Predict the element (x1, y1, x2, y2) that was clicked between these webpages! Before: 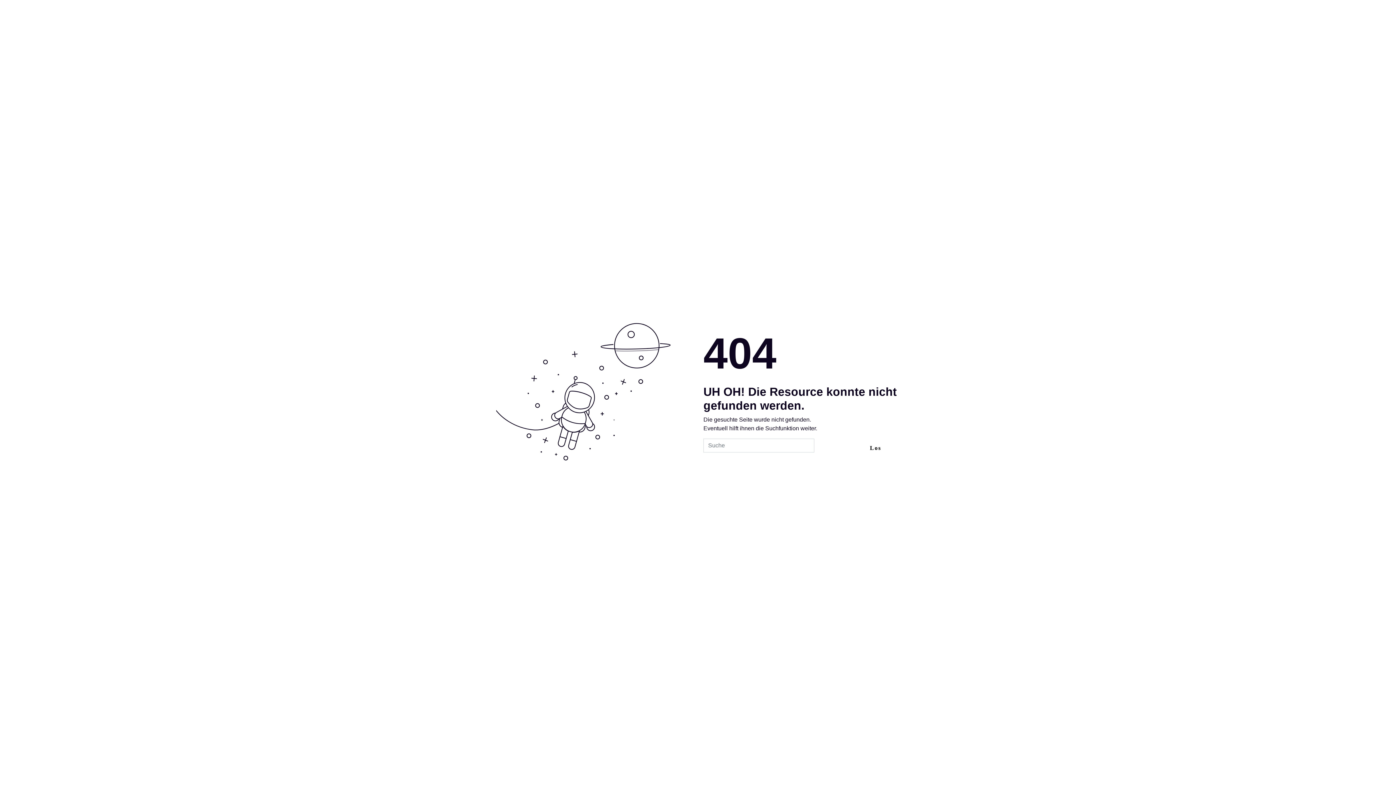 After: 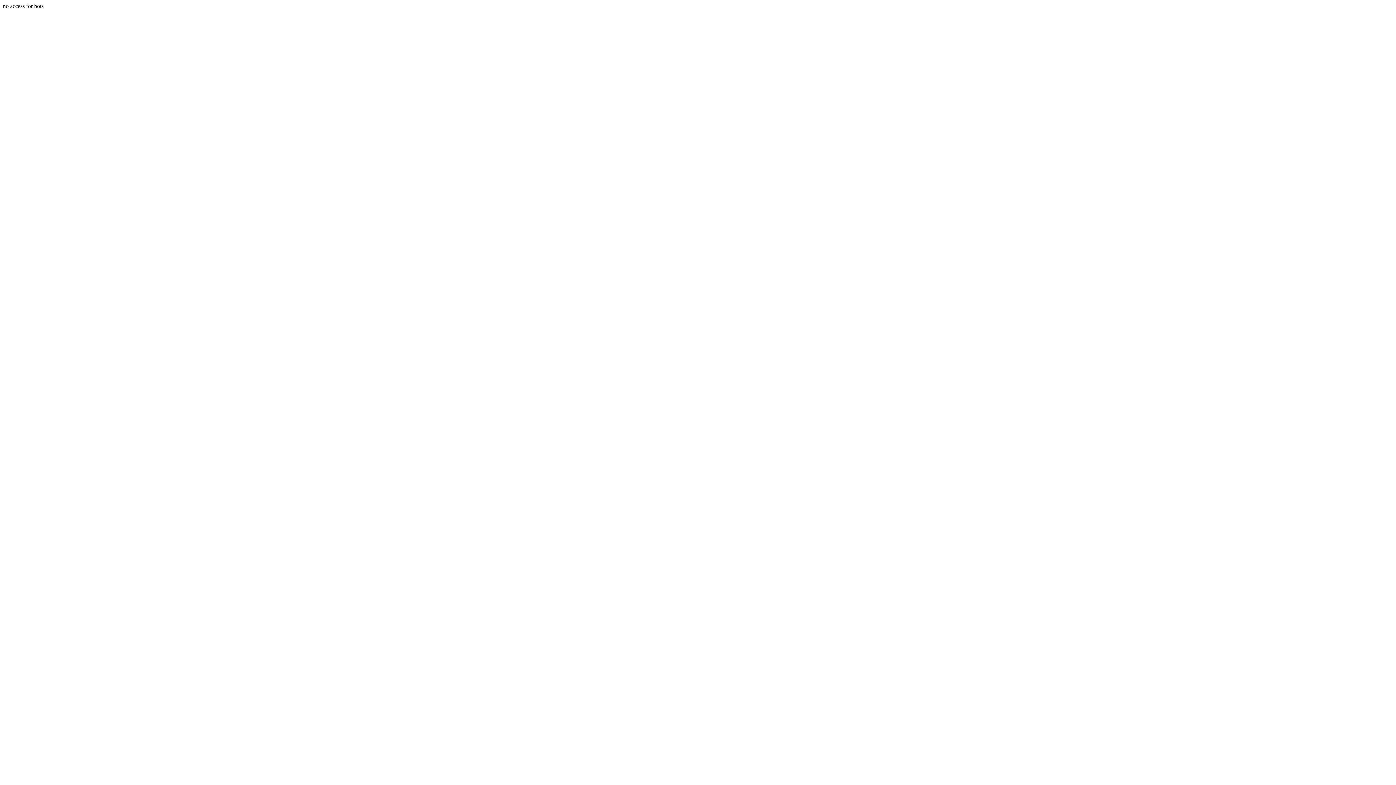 Action: bbox: (851, 440, 900, 456) label: Los